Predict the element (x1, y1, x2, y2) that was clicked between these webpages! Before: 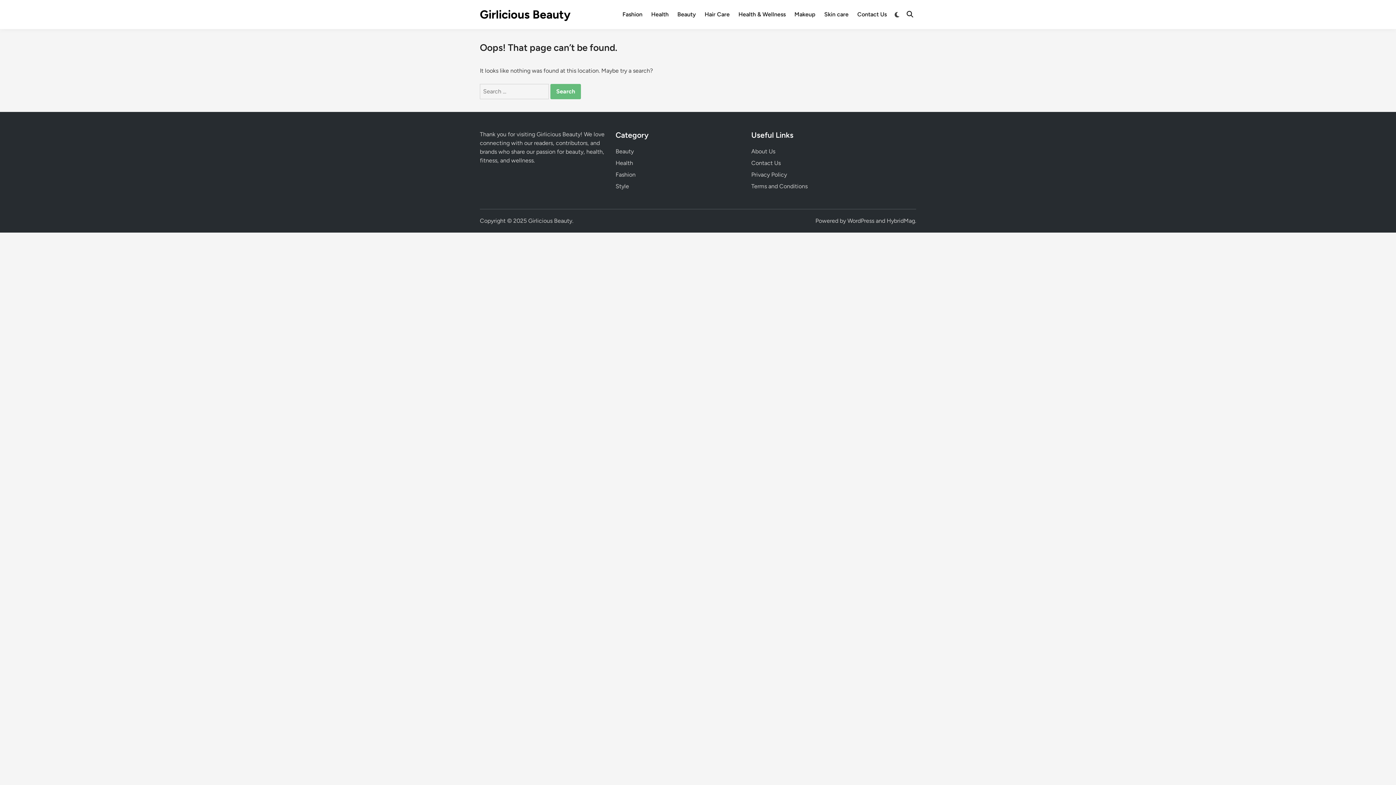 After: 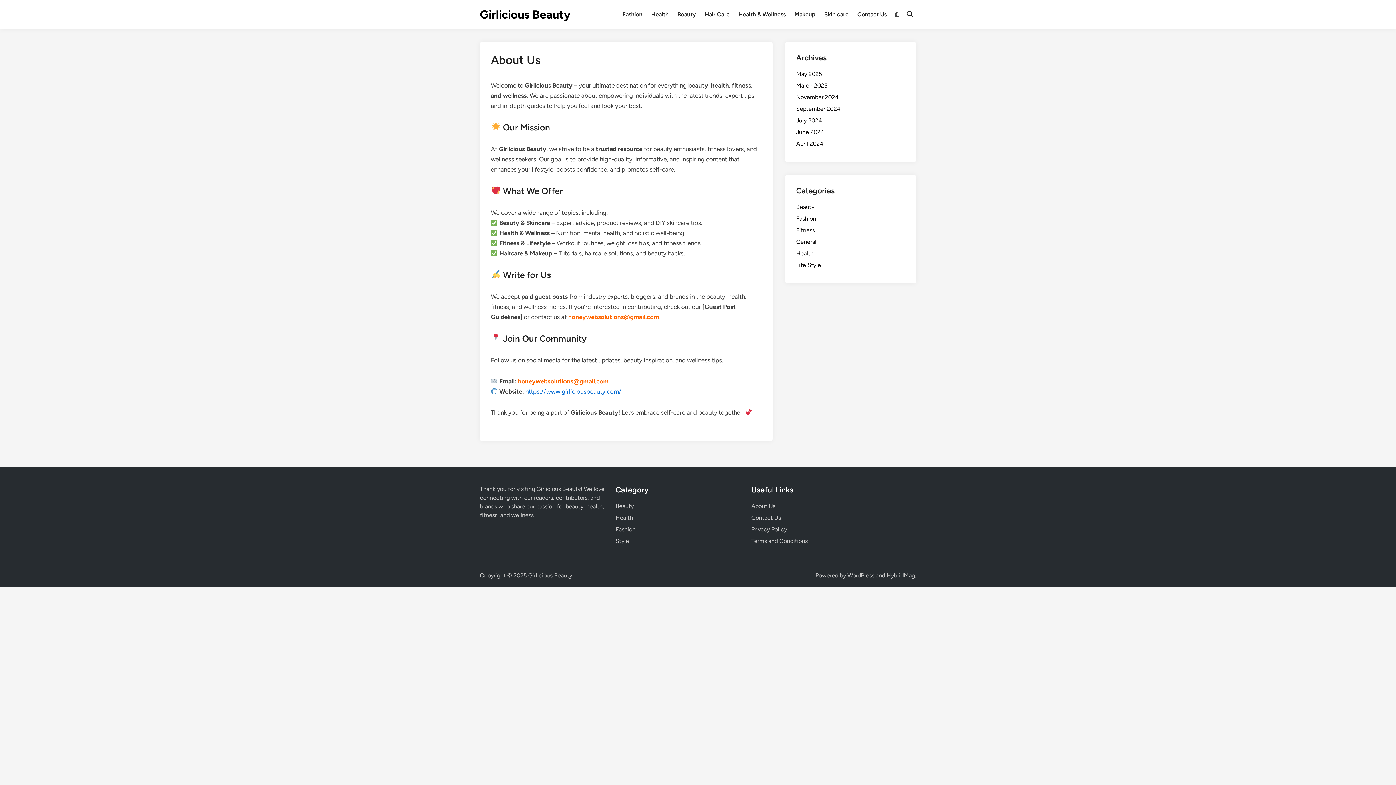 Action: label: About Us bbox: (751, 148, 775, 154)